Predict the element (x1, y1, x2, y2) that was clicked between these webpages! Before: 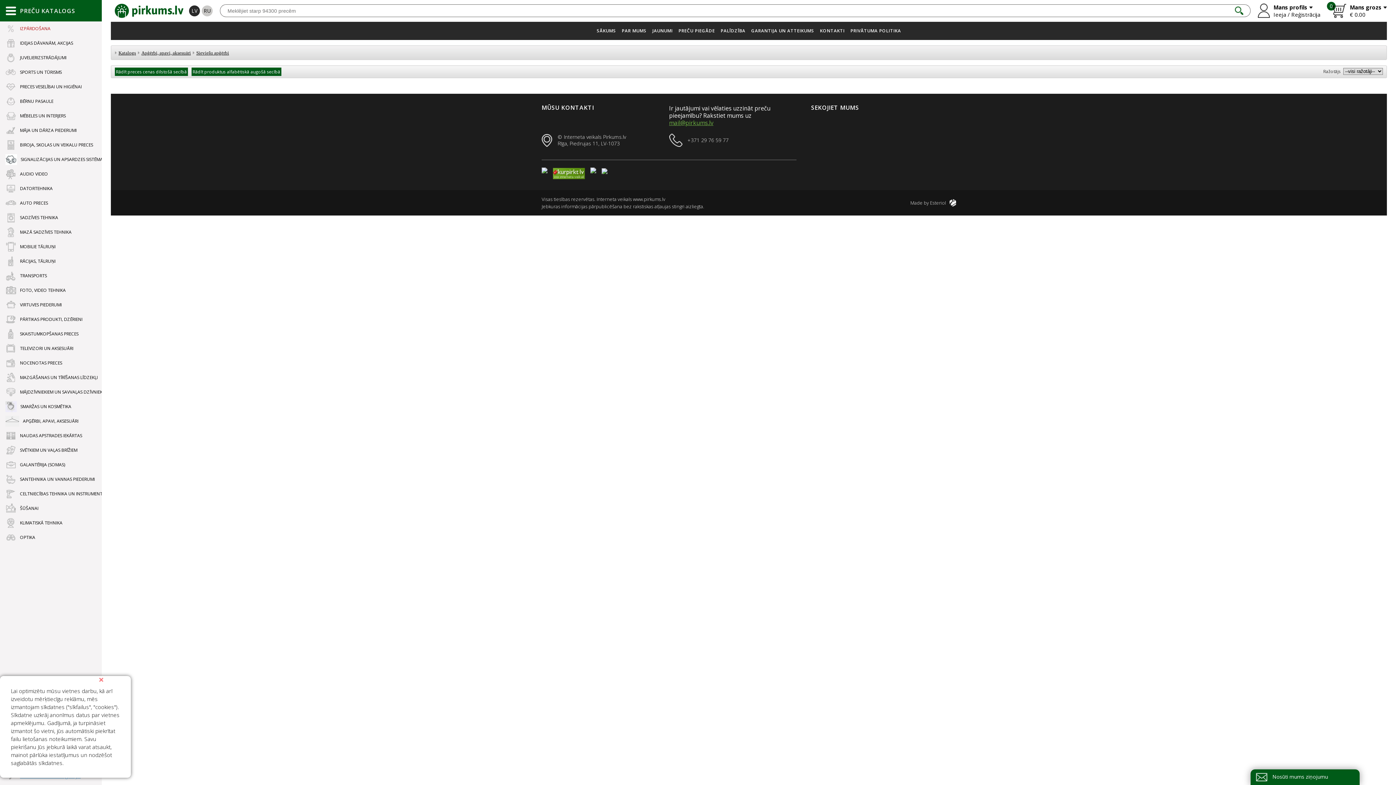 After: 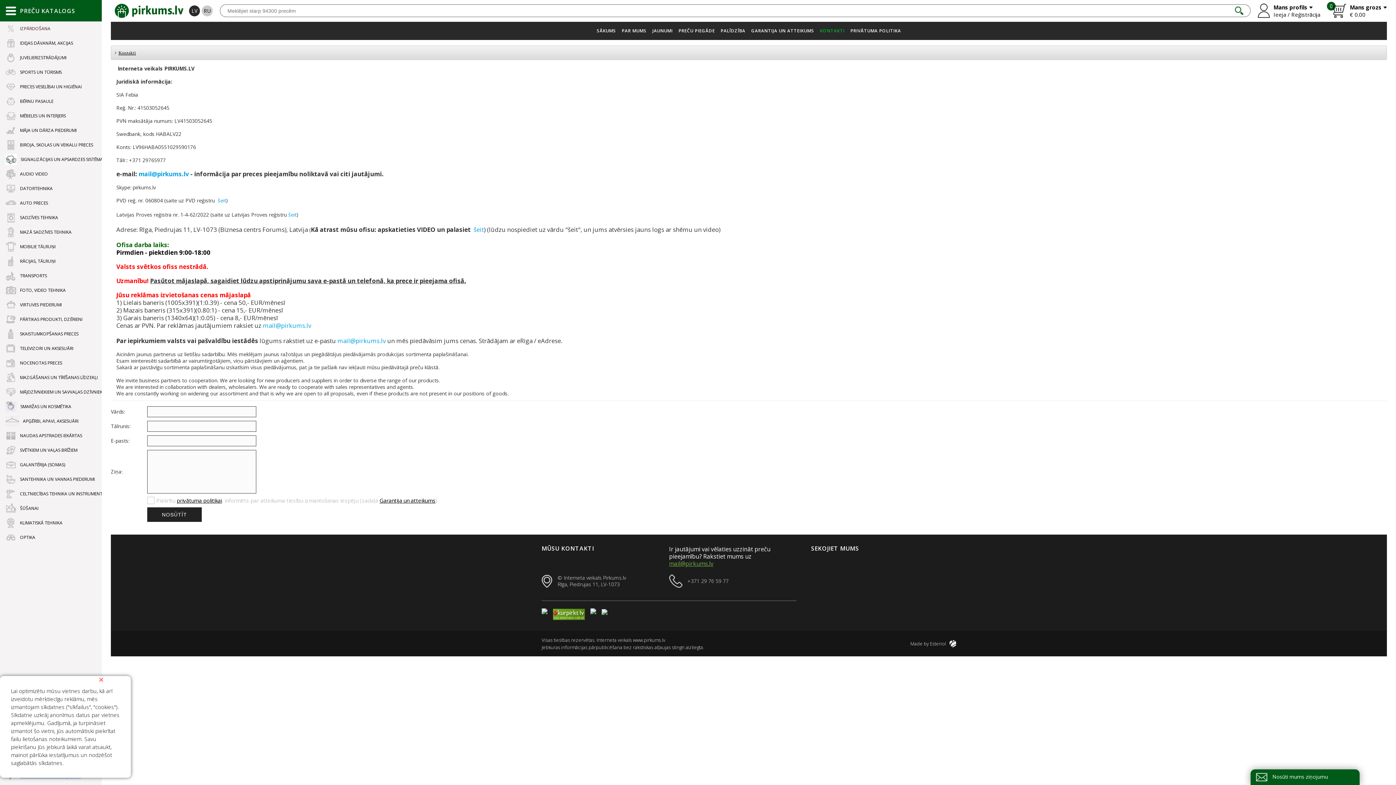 Action: bbox: (819, 27, 846, 34) label: KONTAKTI